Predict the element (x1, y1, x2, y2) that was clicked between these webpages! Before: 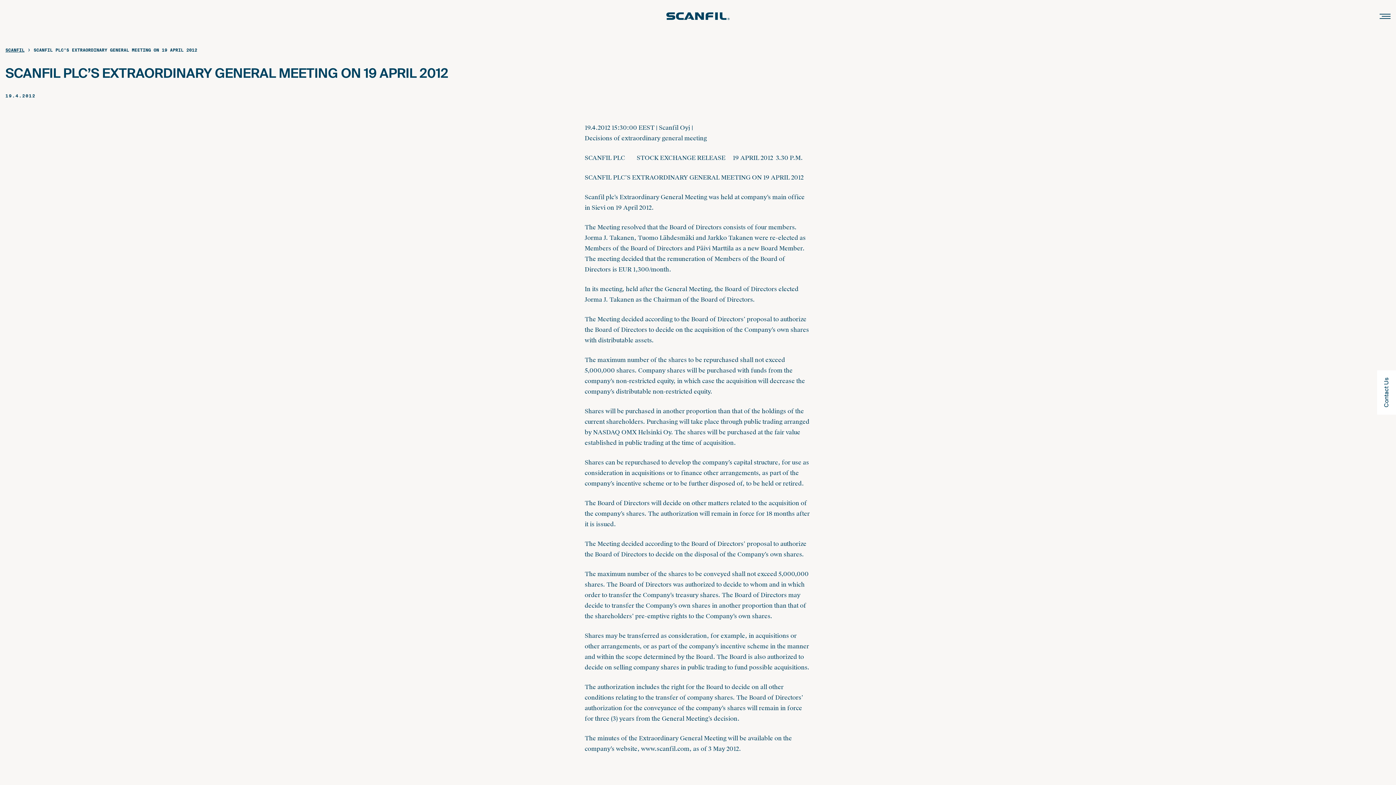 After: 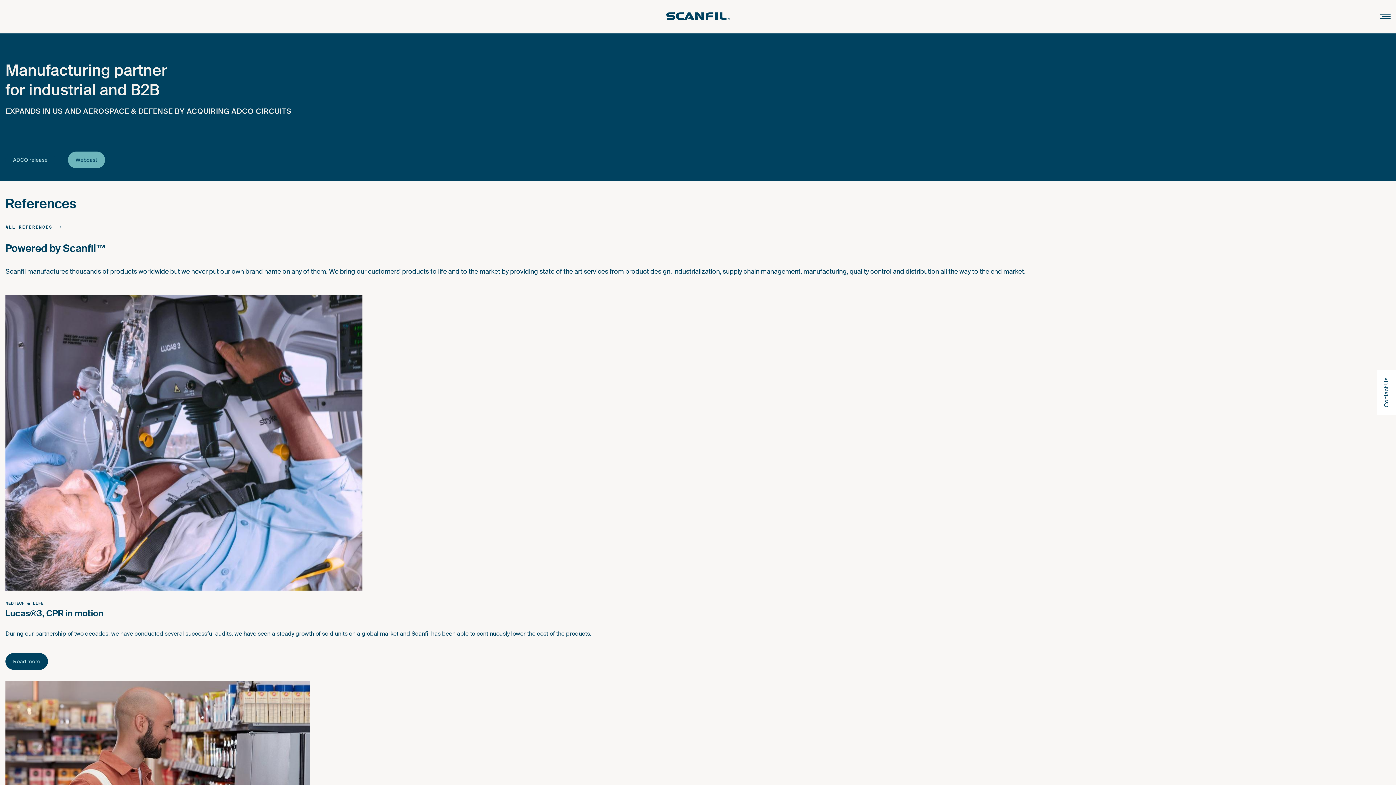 Action: label: SCANFIL bbox: (5, 47, 24, 52)